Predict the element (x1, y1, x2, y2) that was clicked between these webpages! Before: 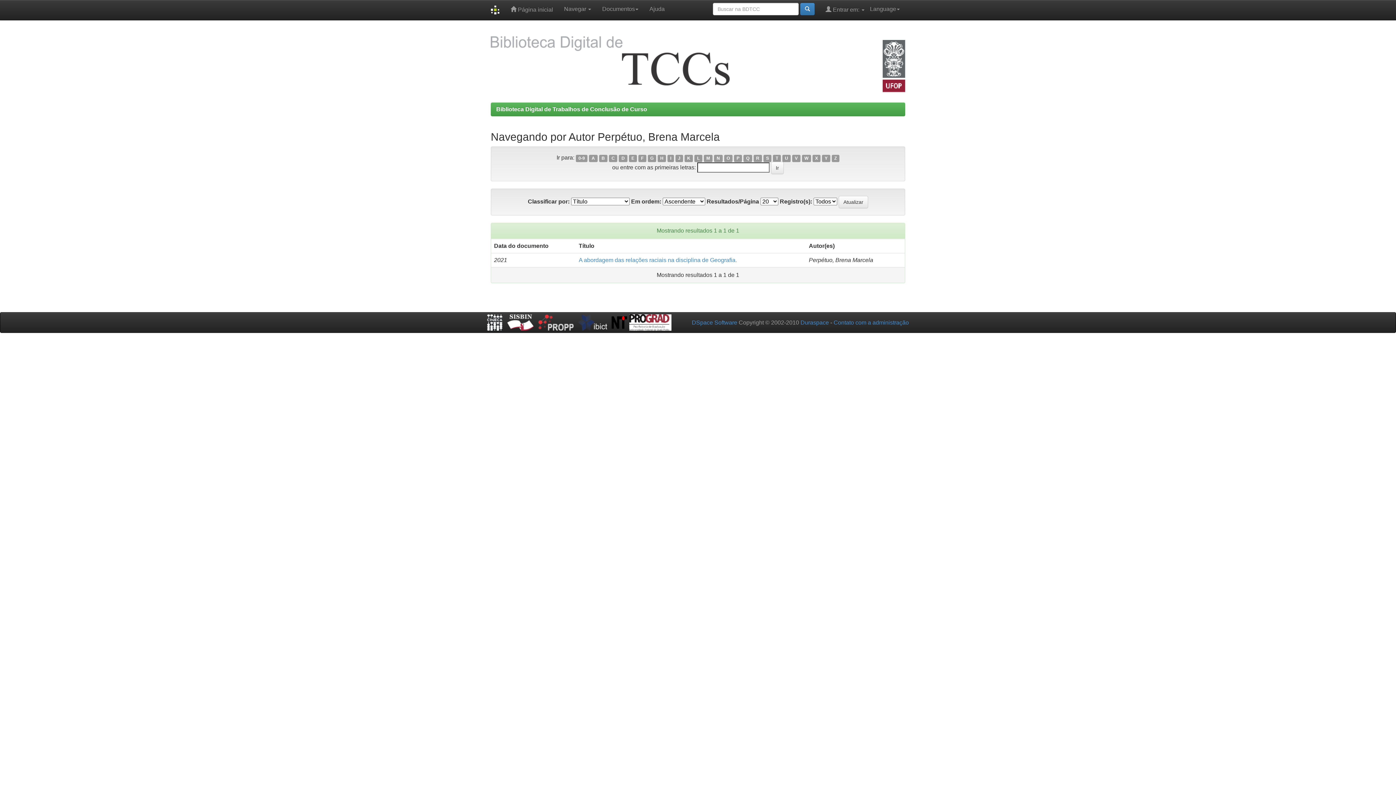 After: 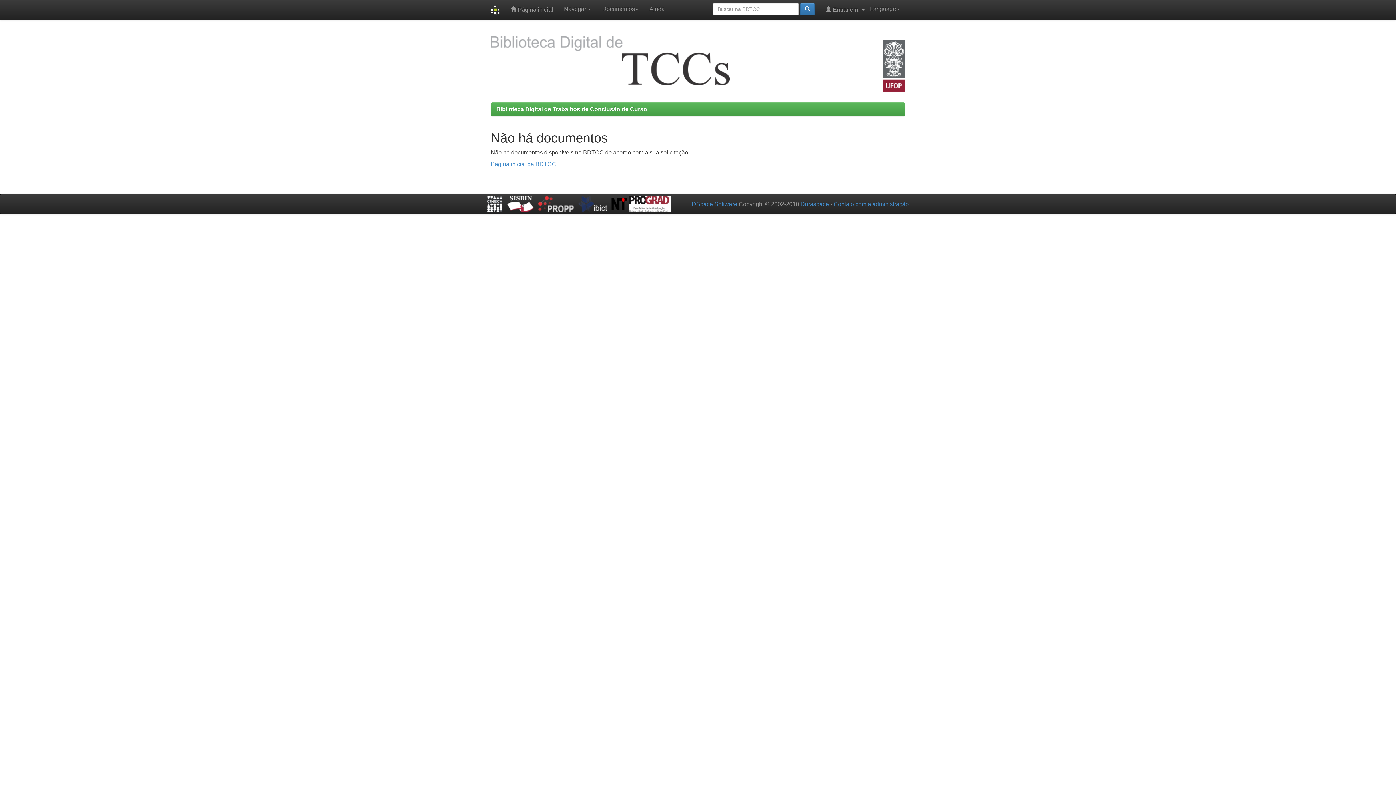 Action: bbox: (629, 154, 637, 162) label: E